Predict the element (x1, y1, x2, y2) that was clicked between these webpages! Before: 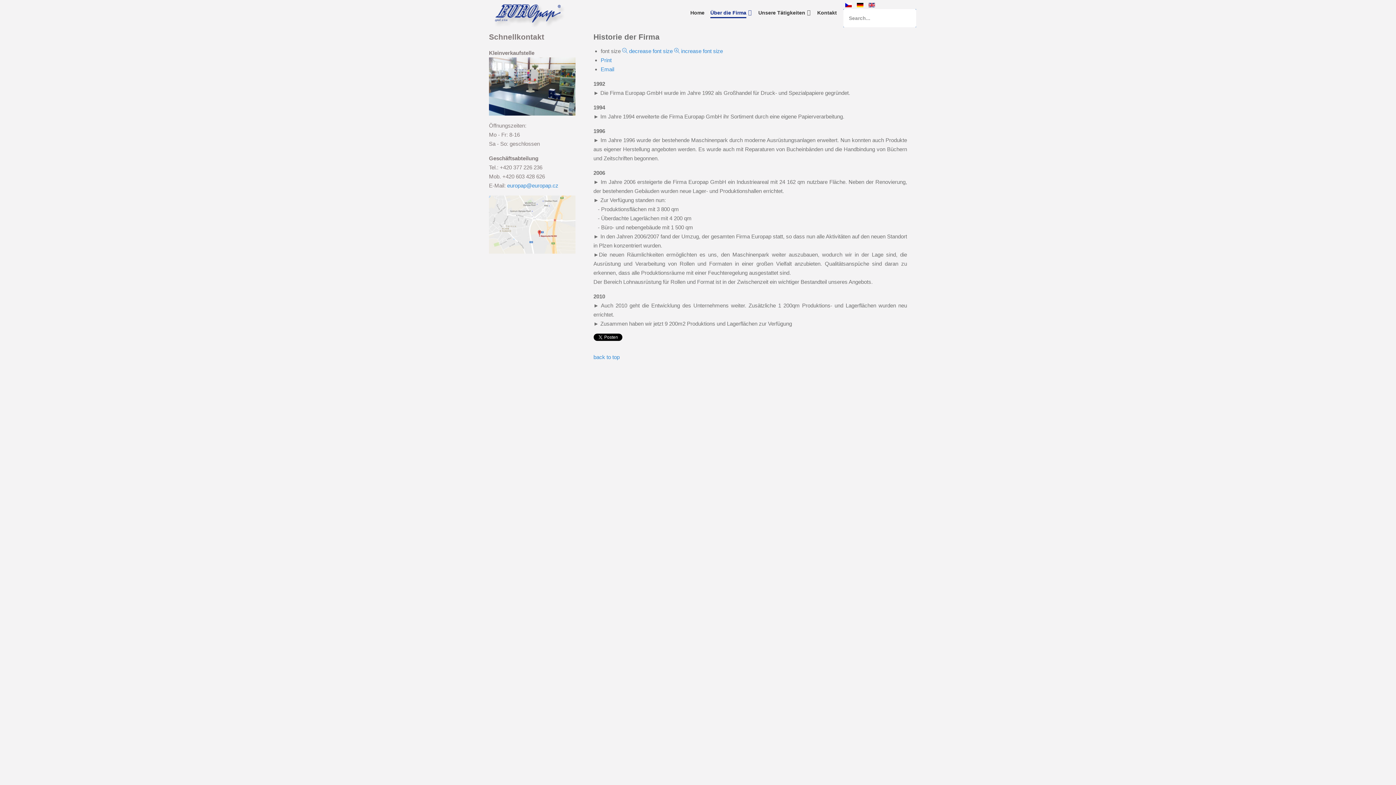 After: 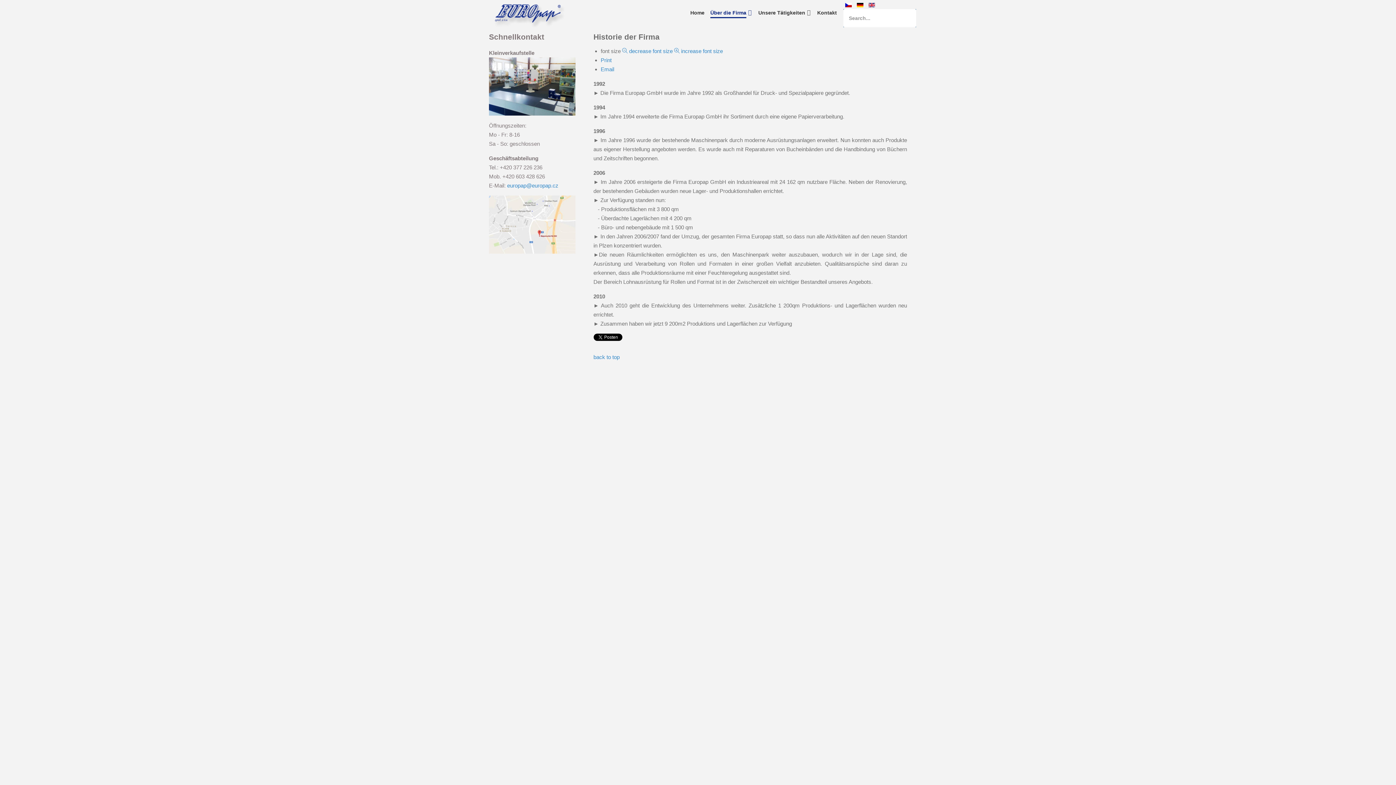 Action: label:   bbox: (857, 1, 865, 7)